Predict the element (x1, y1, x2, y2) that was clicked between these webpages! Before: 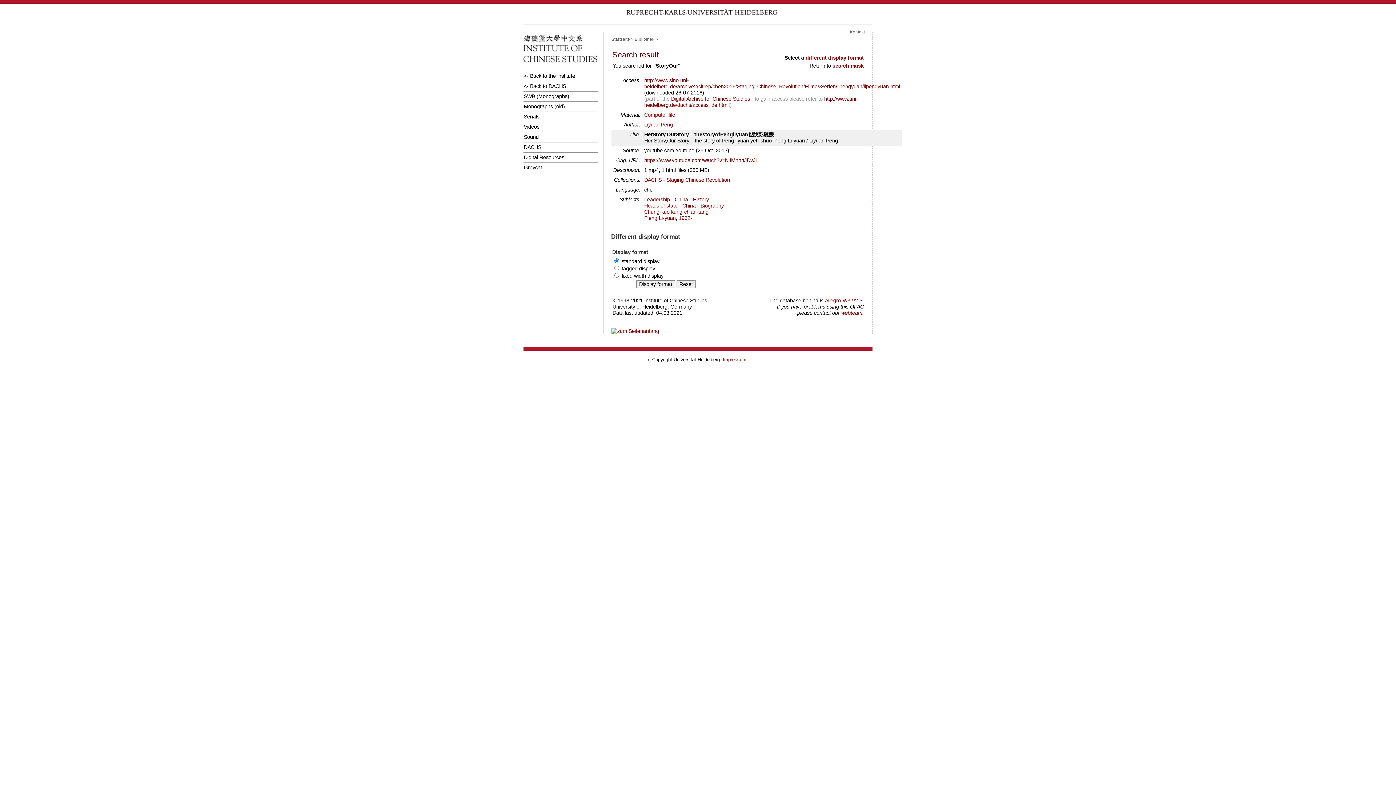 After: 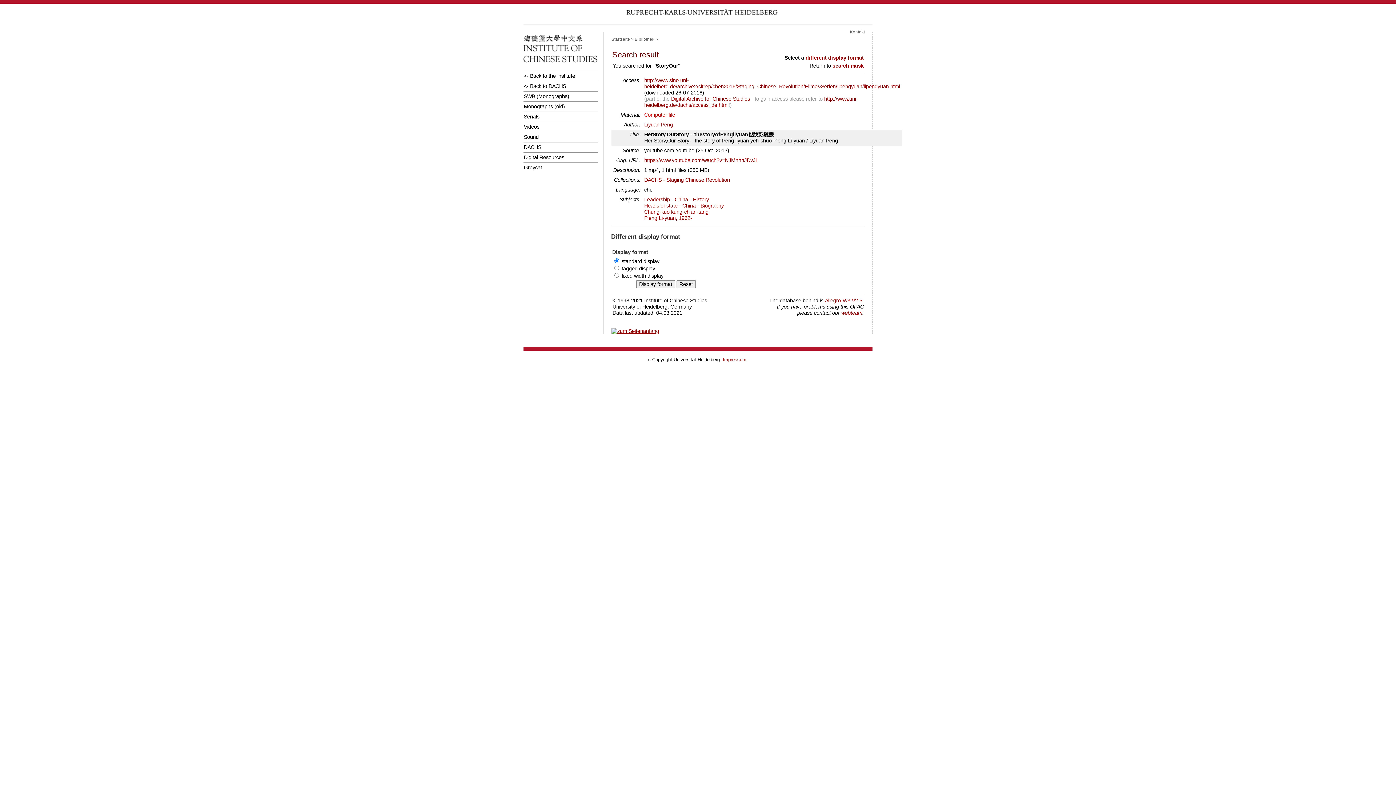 Action: bbox: (611, 328, 659, 334)